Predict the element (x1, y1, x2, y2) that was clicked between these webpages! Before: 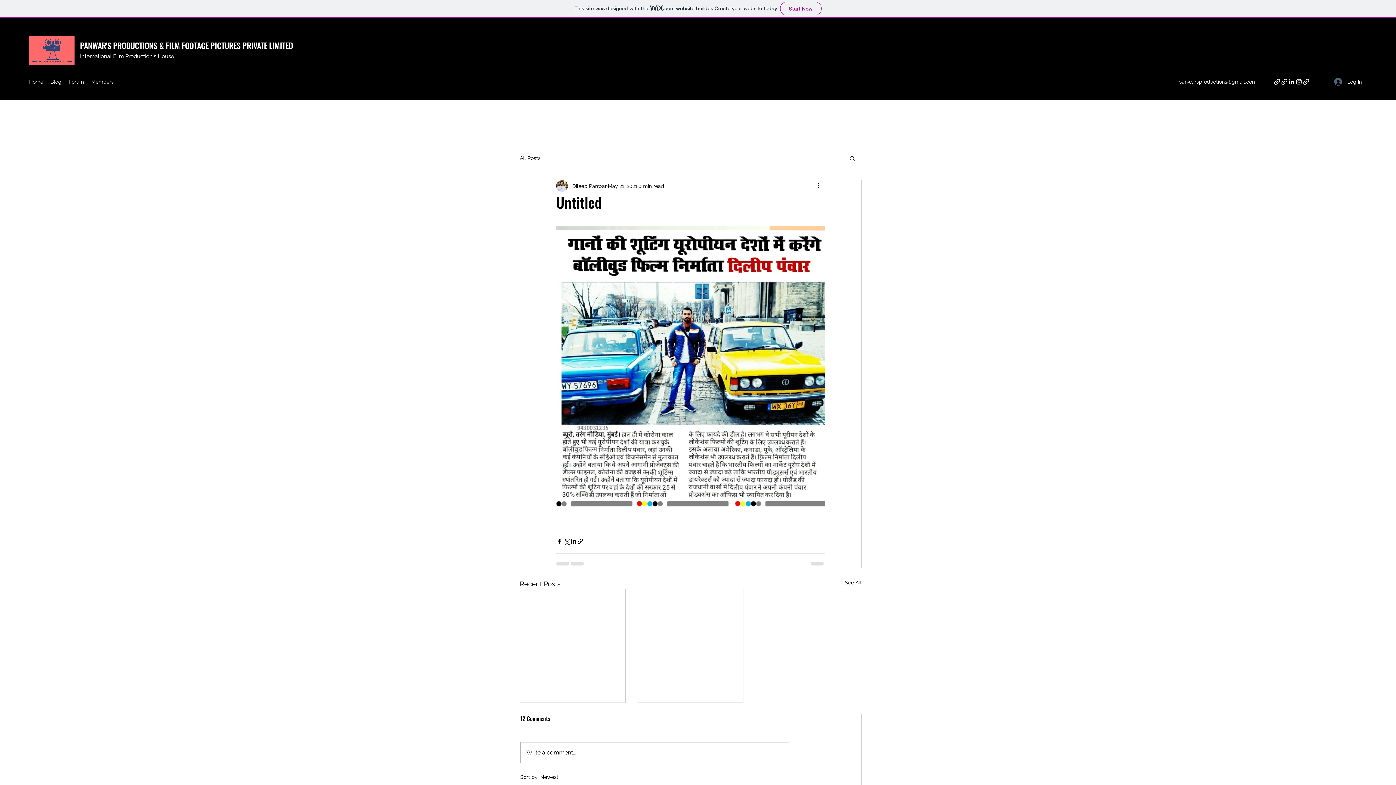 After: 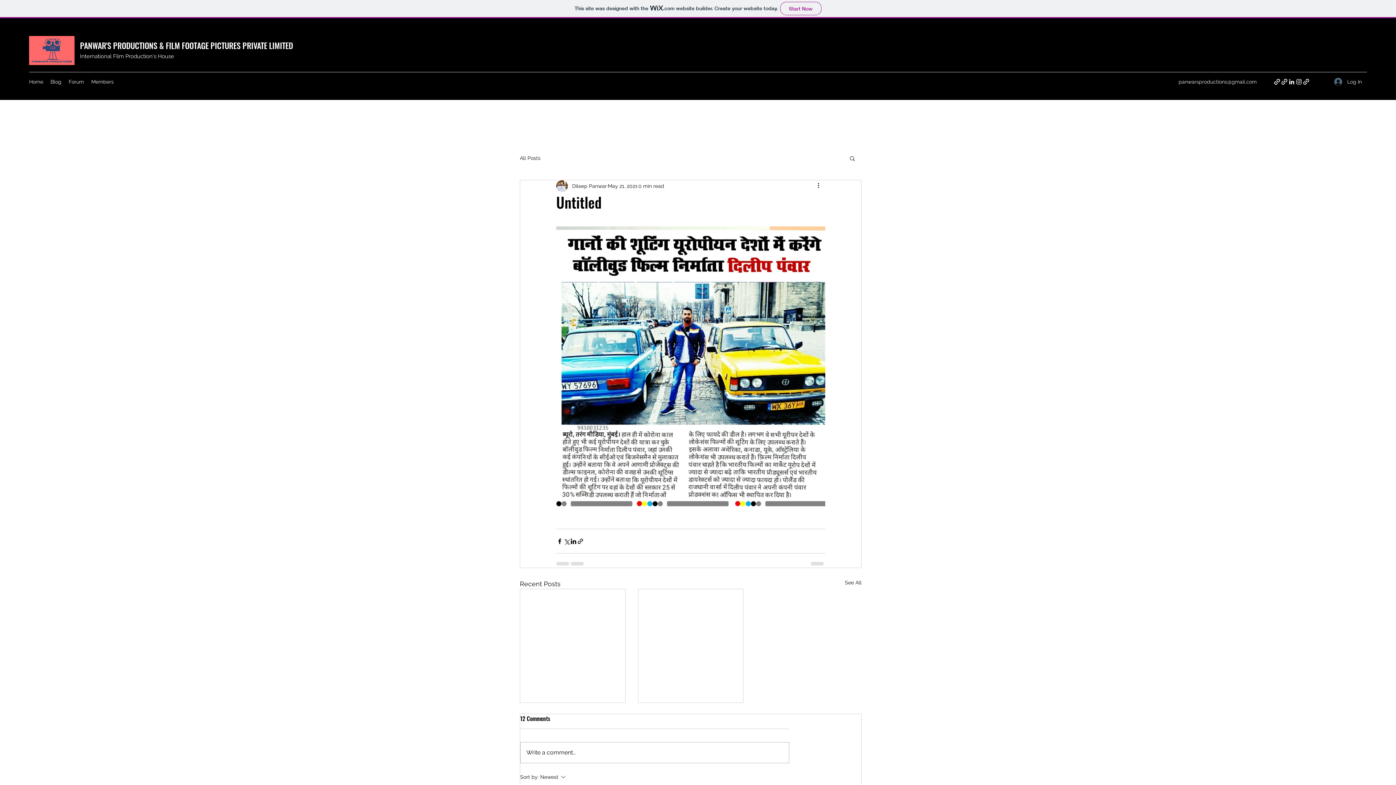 Action: bbox: (1273, 78, 1281, 85)